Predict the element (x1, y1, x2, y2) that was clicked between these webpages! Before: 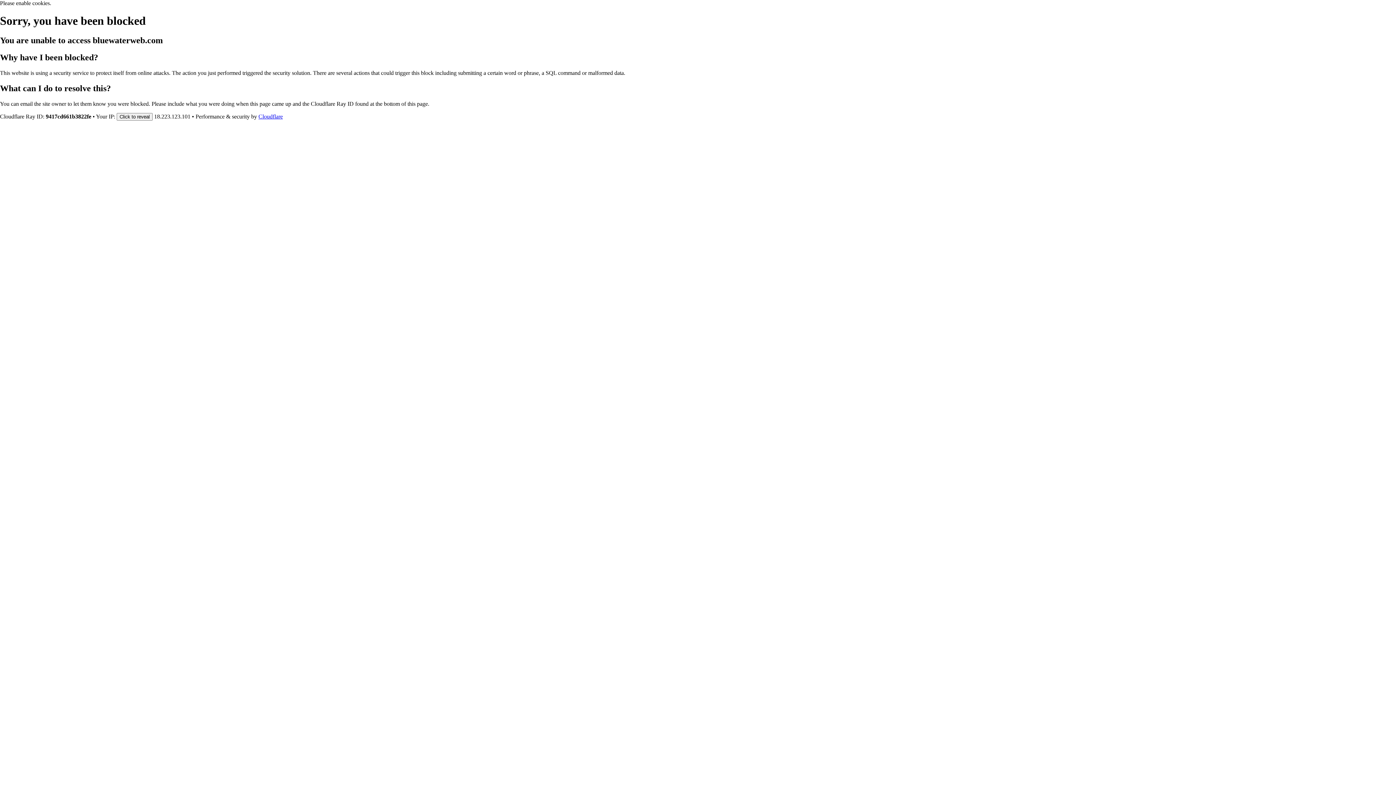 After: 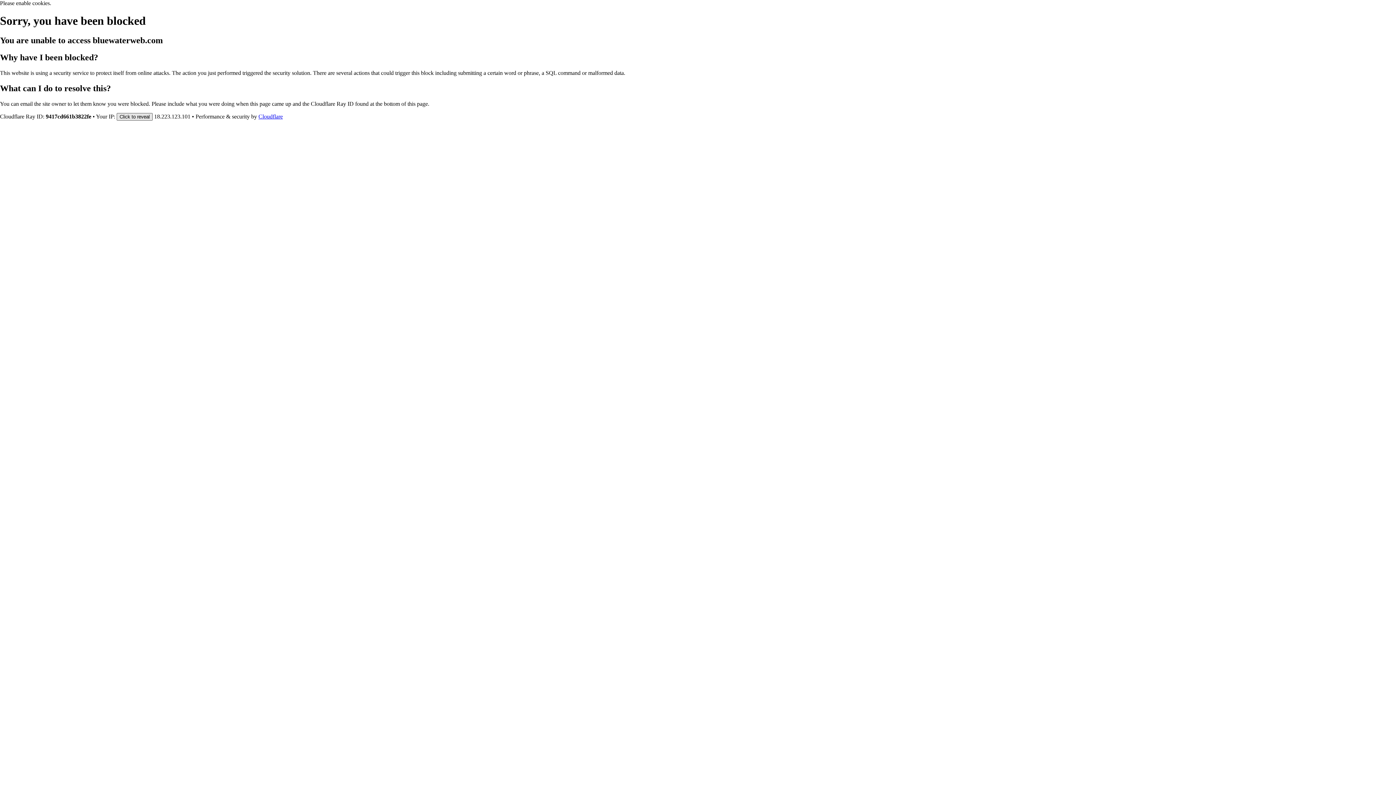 Action: label: Click to reveal bbox: (116, 112, 152, 120)